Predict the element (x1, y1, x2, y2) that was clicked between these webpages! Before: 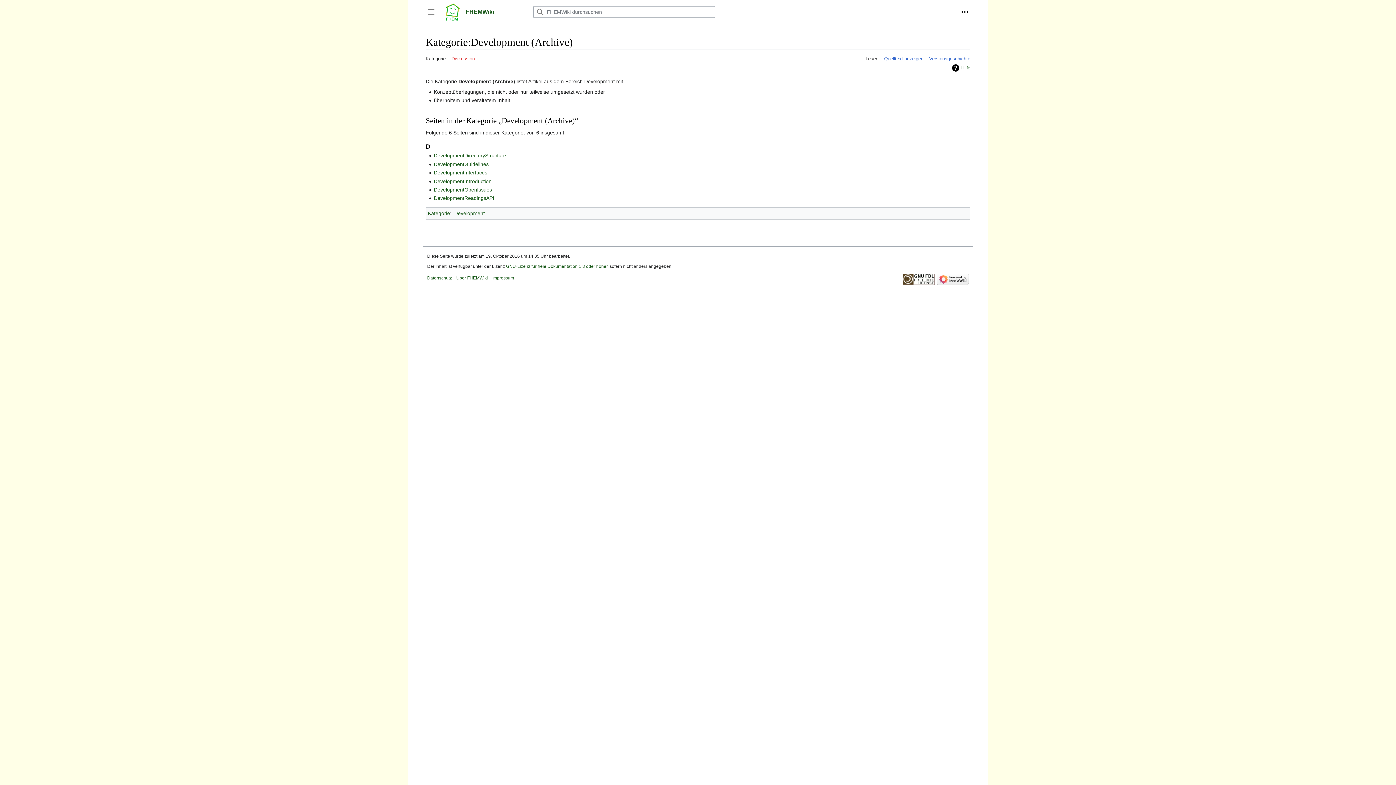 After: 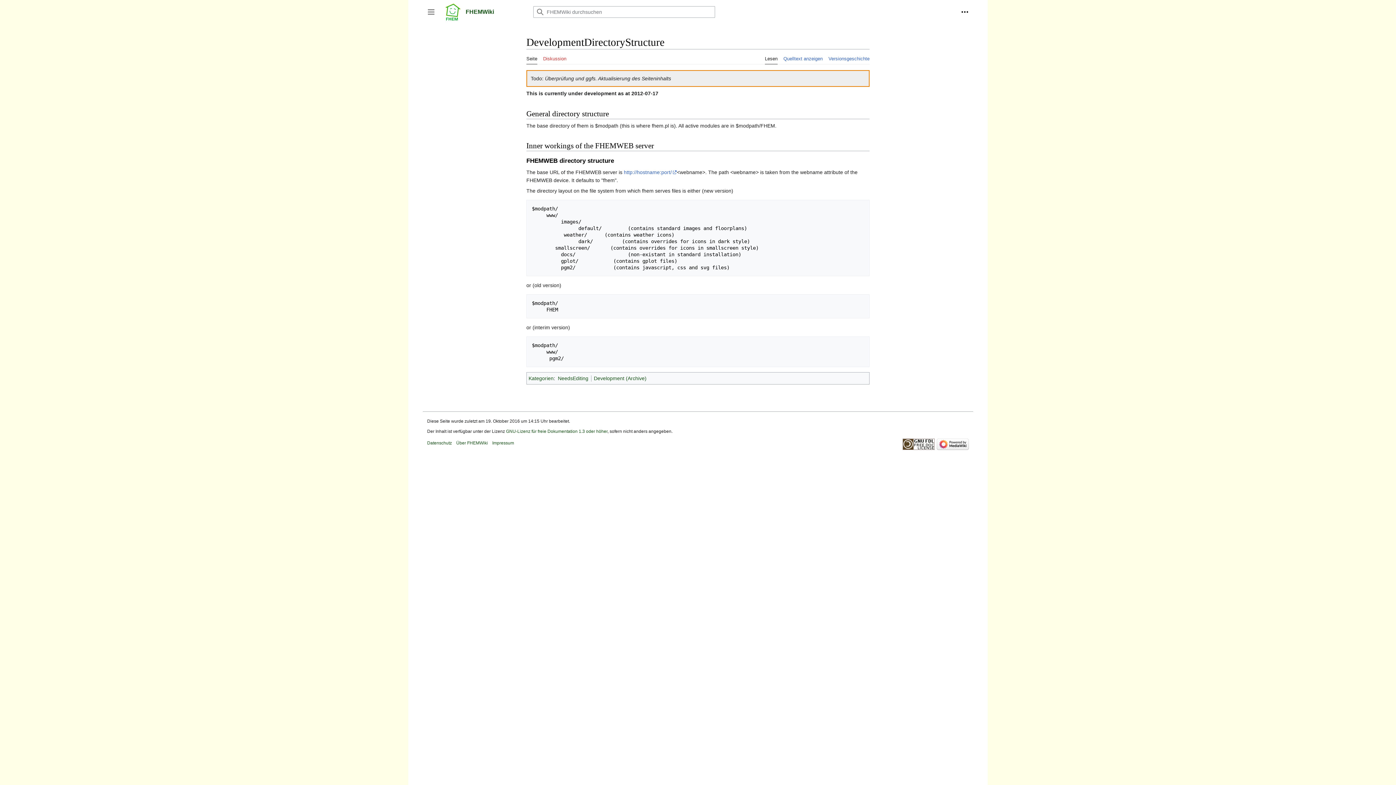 Action: bbox: (433, 152, 506, 158) label: DevelopmentDirectoryStructure